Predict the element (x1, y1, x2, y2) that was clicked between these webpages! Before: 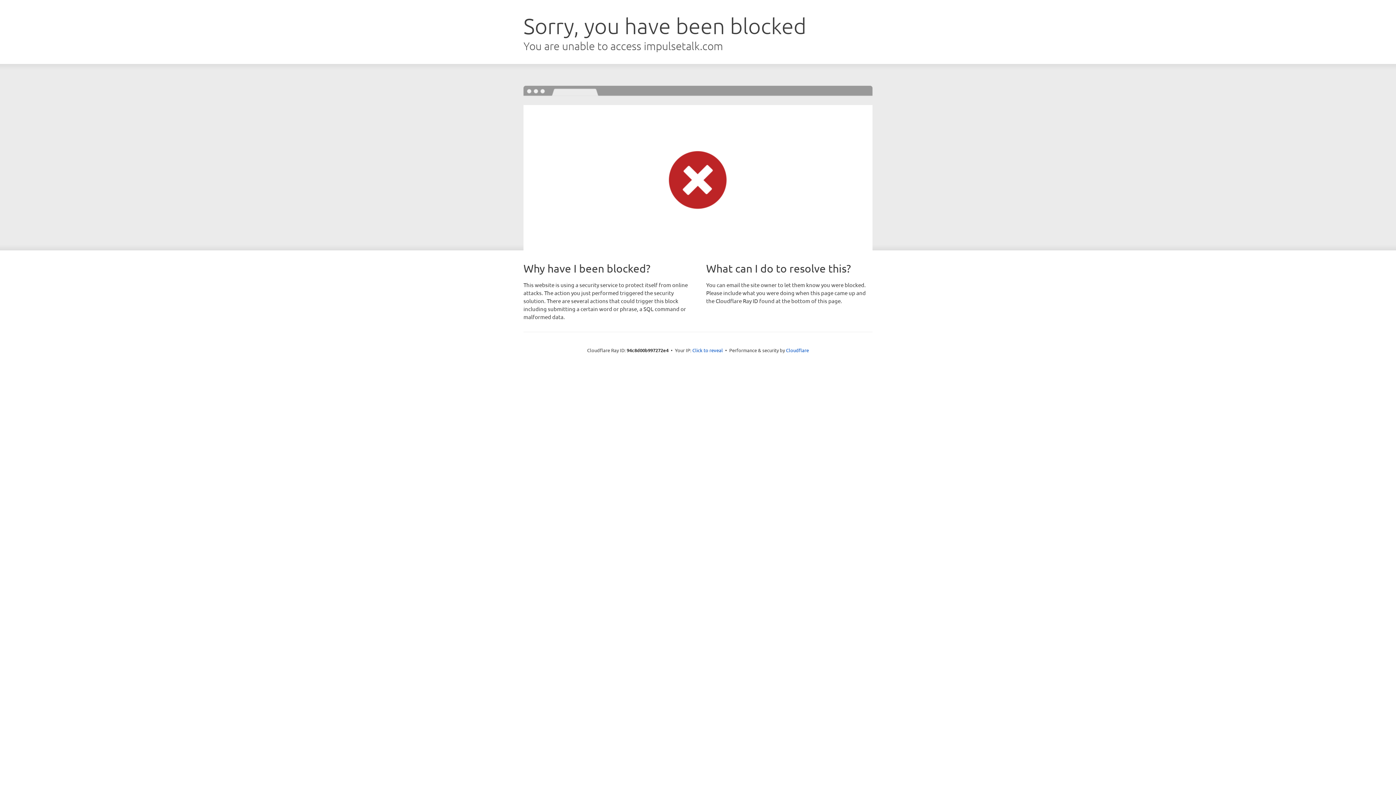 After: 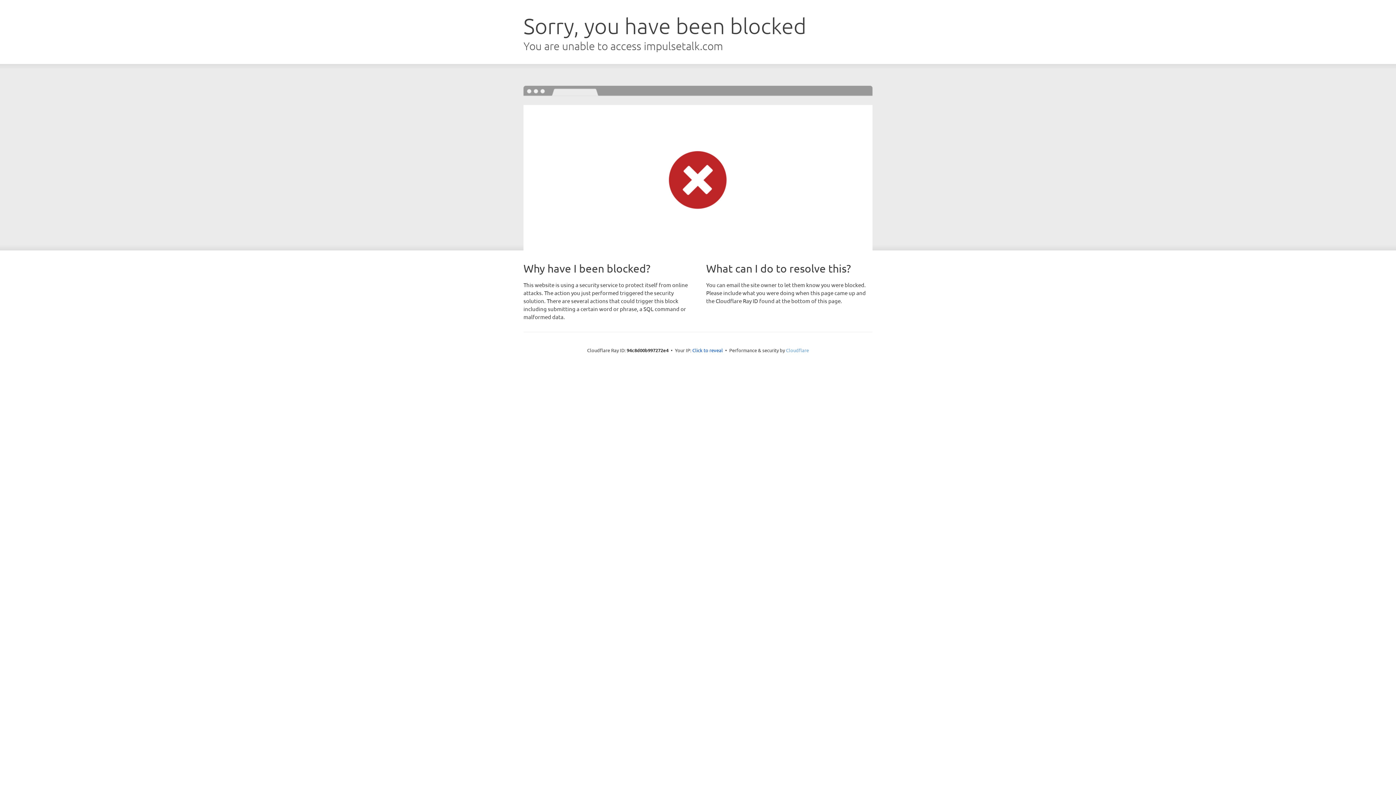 Action: label: Cloudflare bbox: (786, 347, 809, 353)